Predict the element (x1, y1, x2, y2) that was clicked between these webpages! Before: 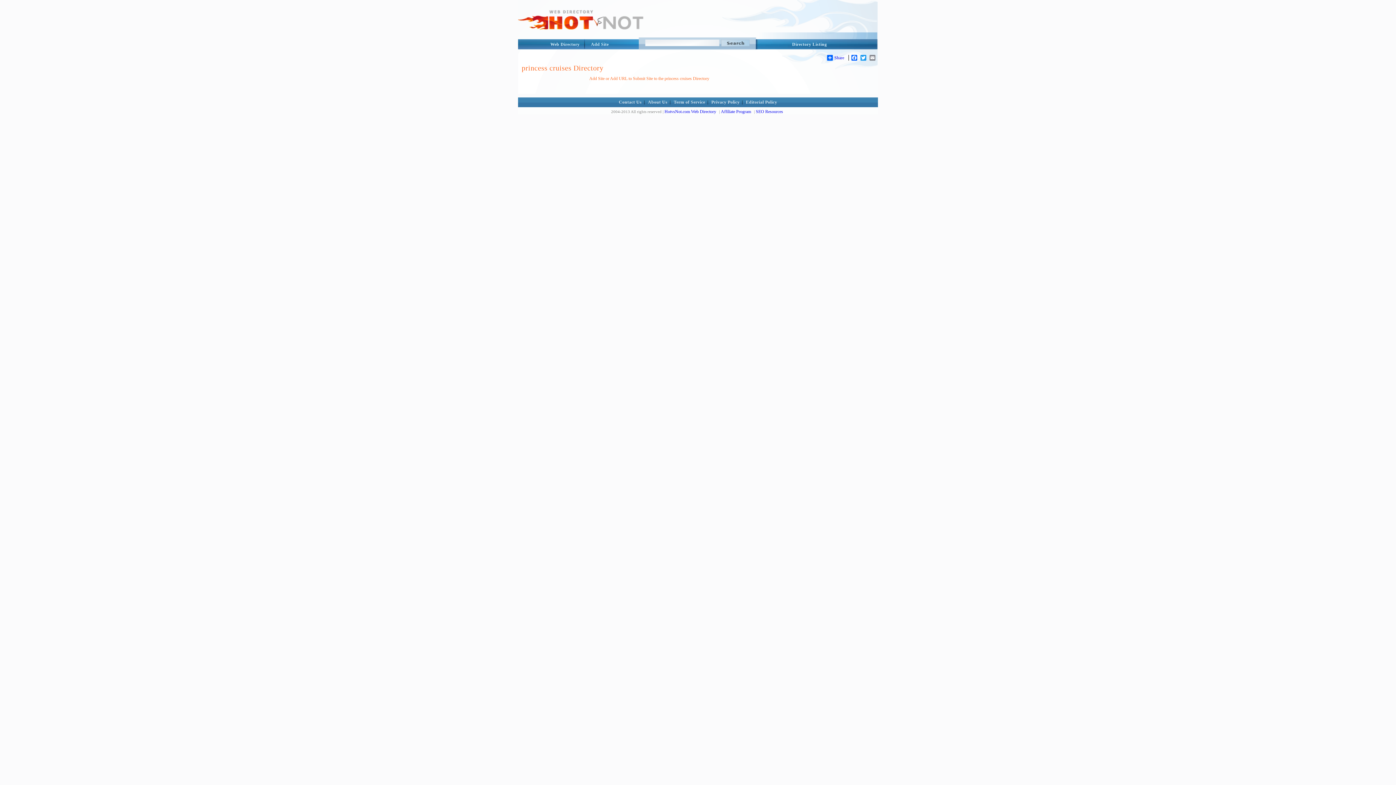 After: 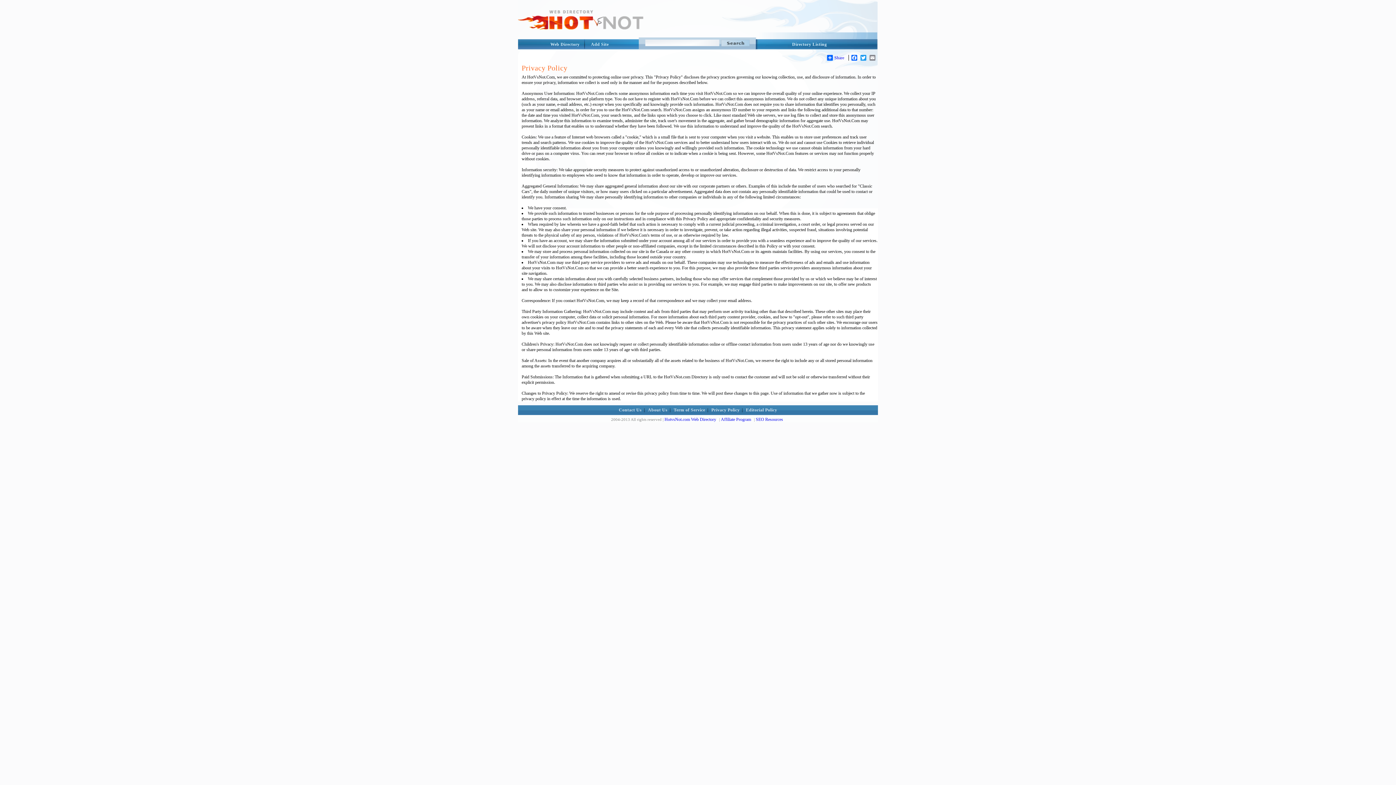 Action: bbox: (711, 99, 739, 104) label: Privacy Policy